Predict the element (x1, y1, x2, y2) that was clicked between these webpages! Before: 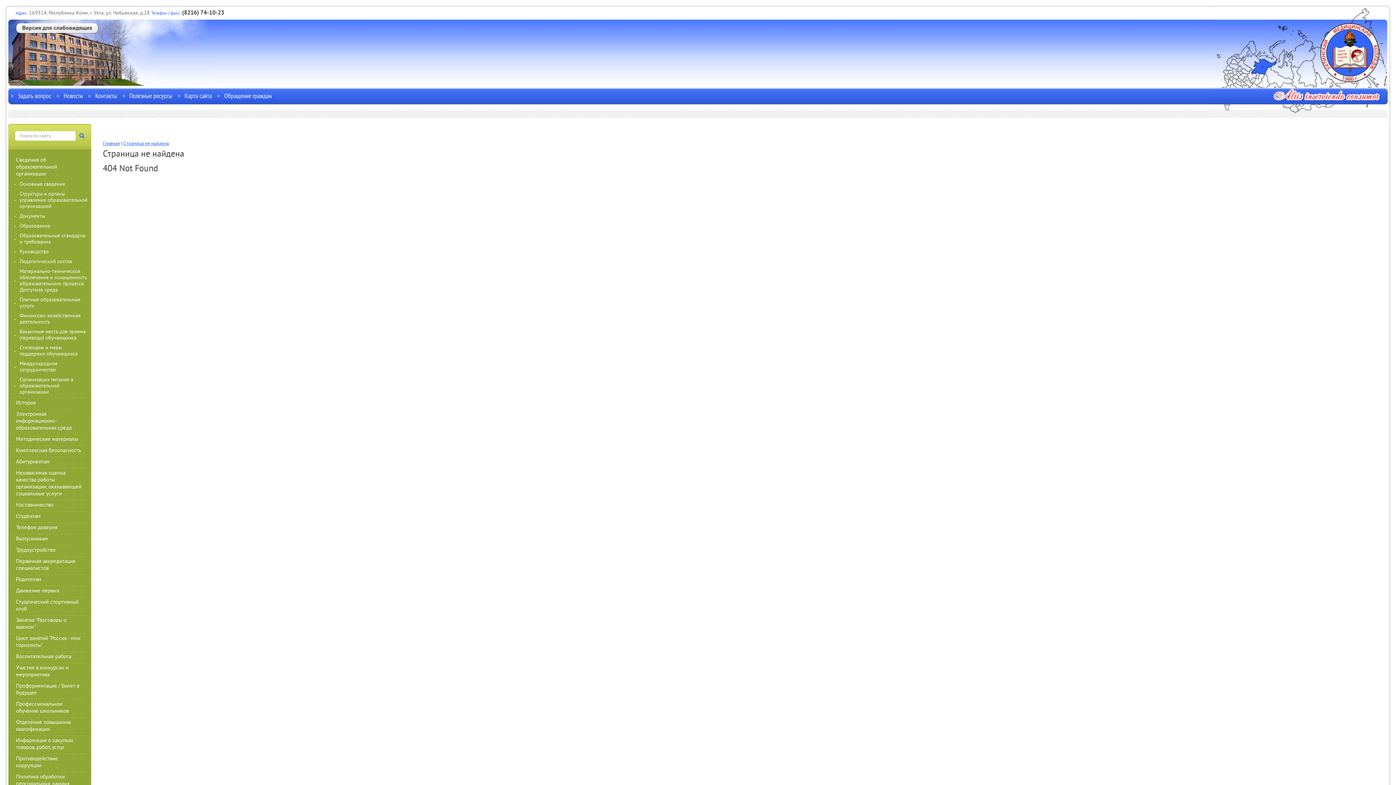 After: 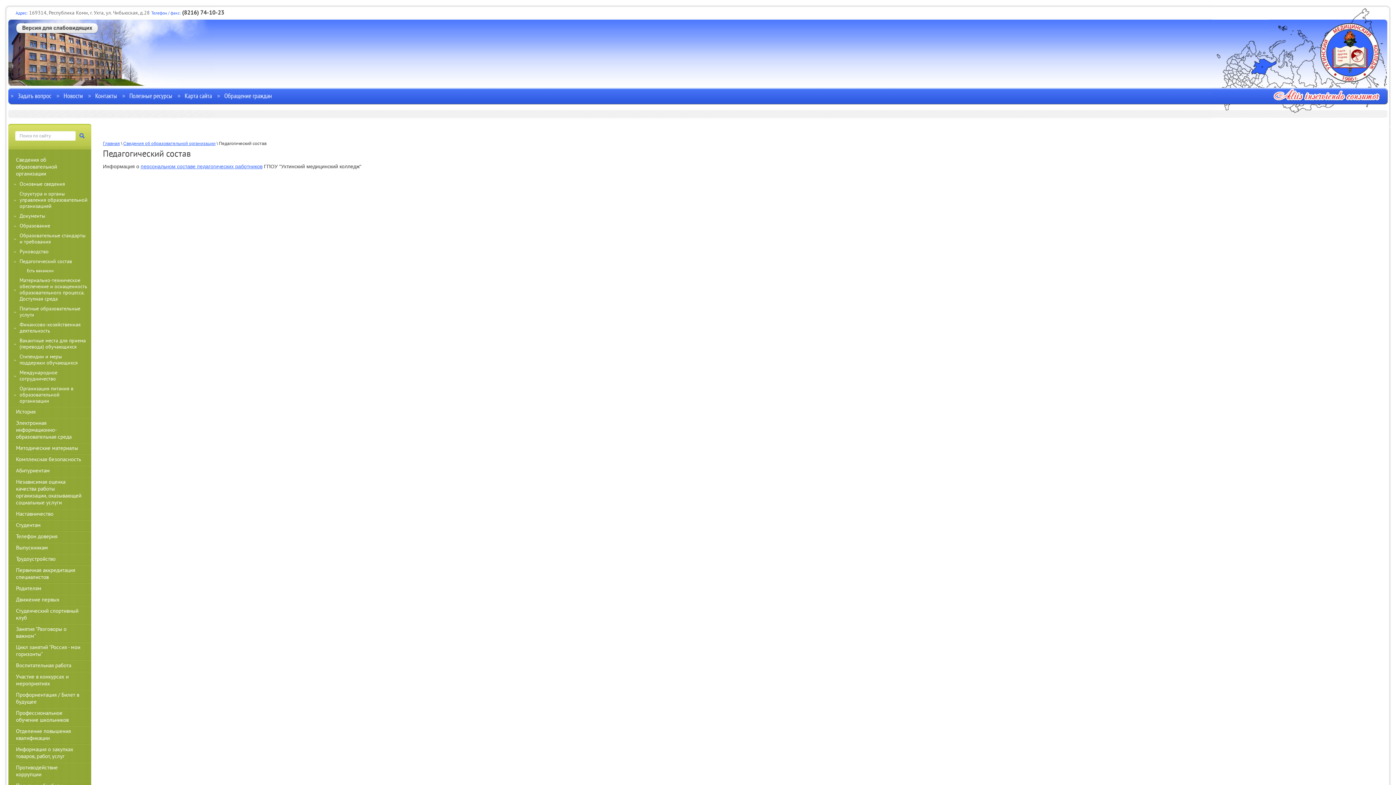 Action: label: Педагогический состав bbox: (8, 257, 91, 266)